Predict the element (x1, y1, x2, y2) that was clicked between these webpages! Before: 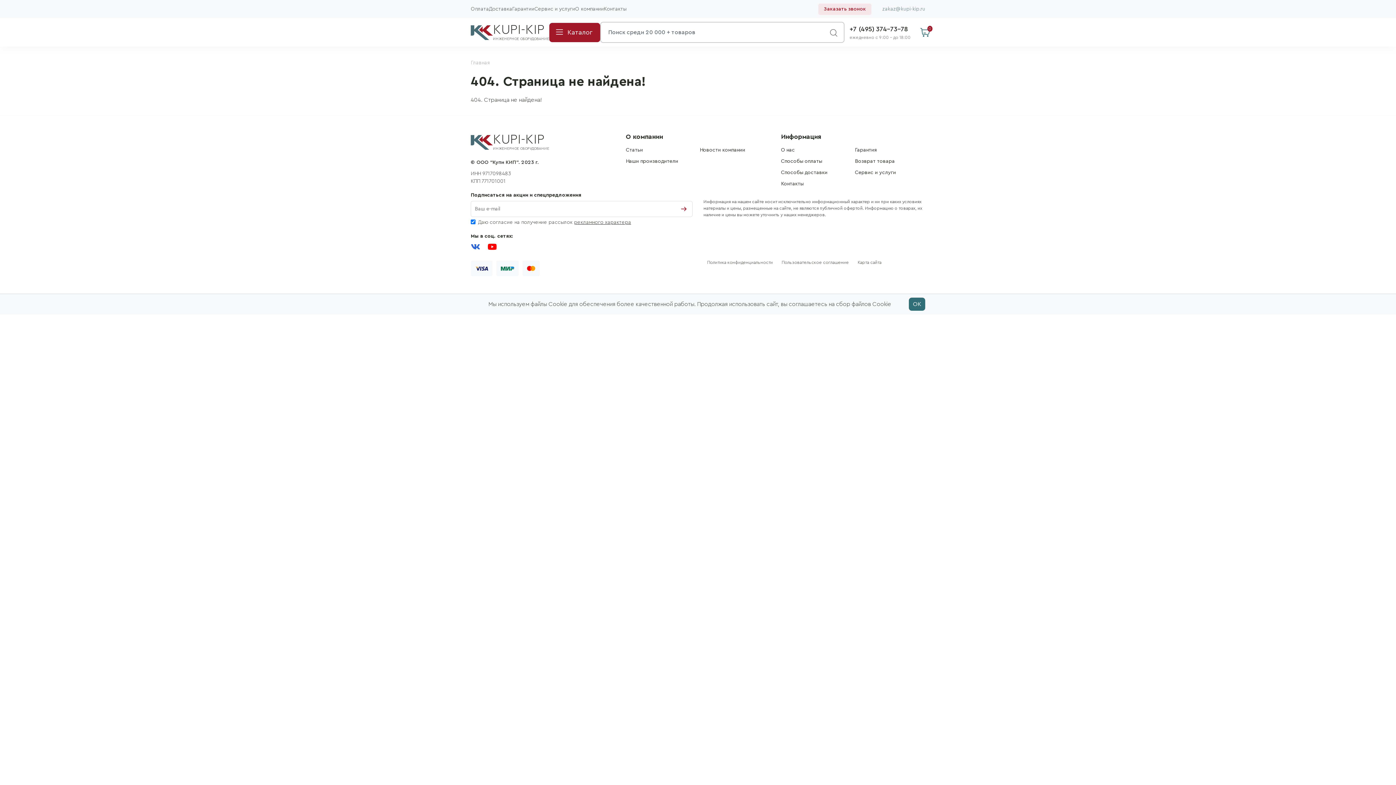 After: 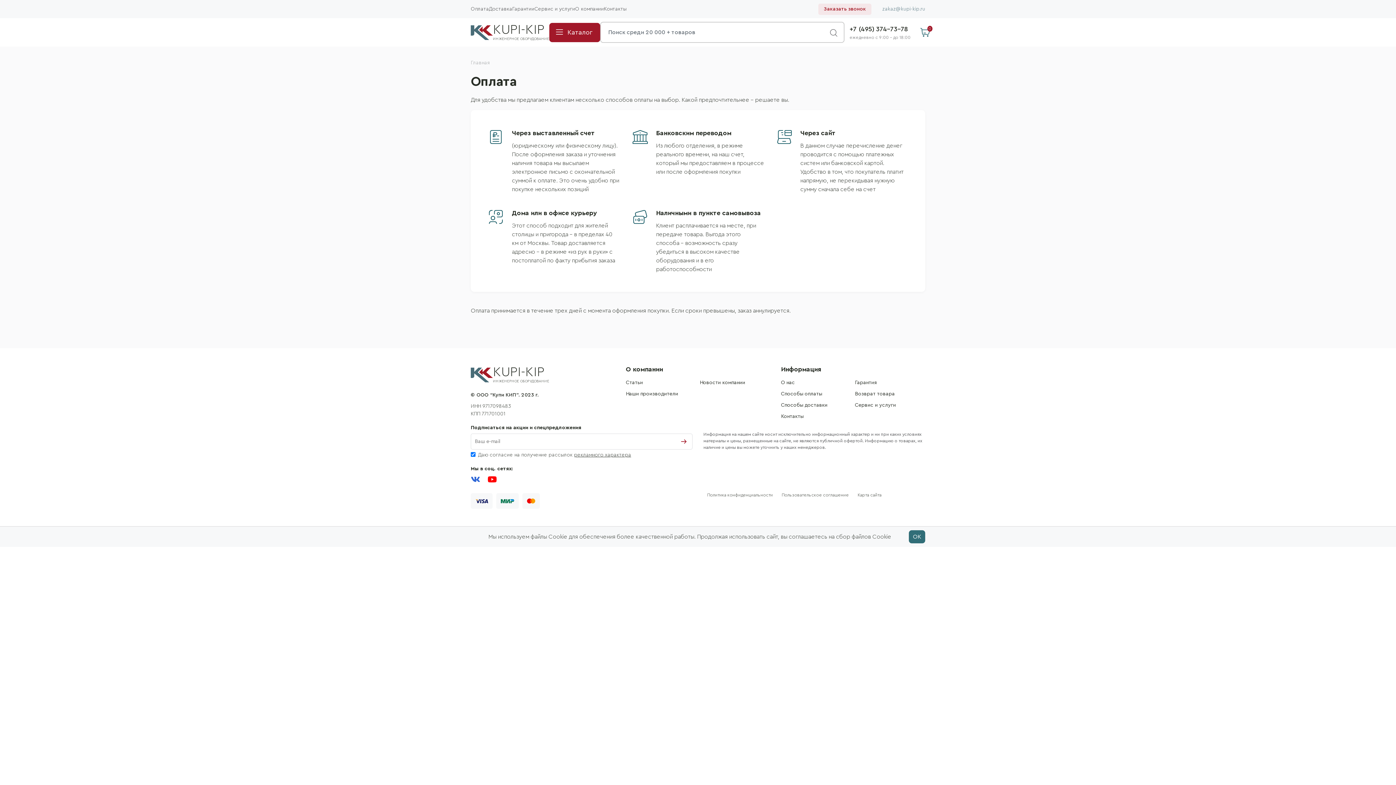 Action: label: Оплата bbox: (470, 4, 489, 14)